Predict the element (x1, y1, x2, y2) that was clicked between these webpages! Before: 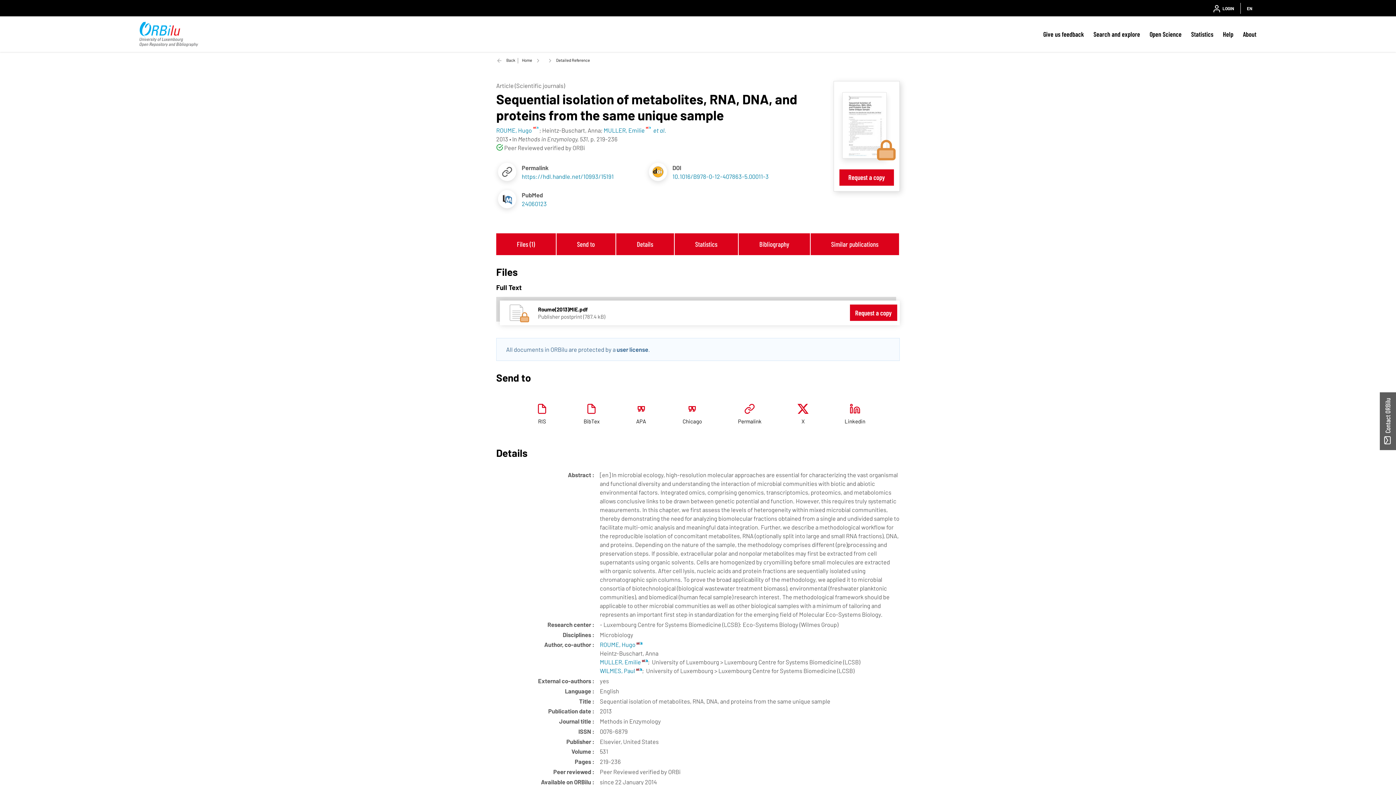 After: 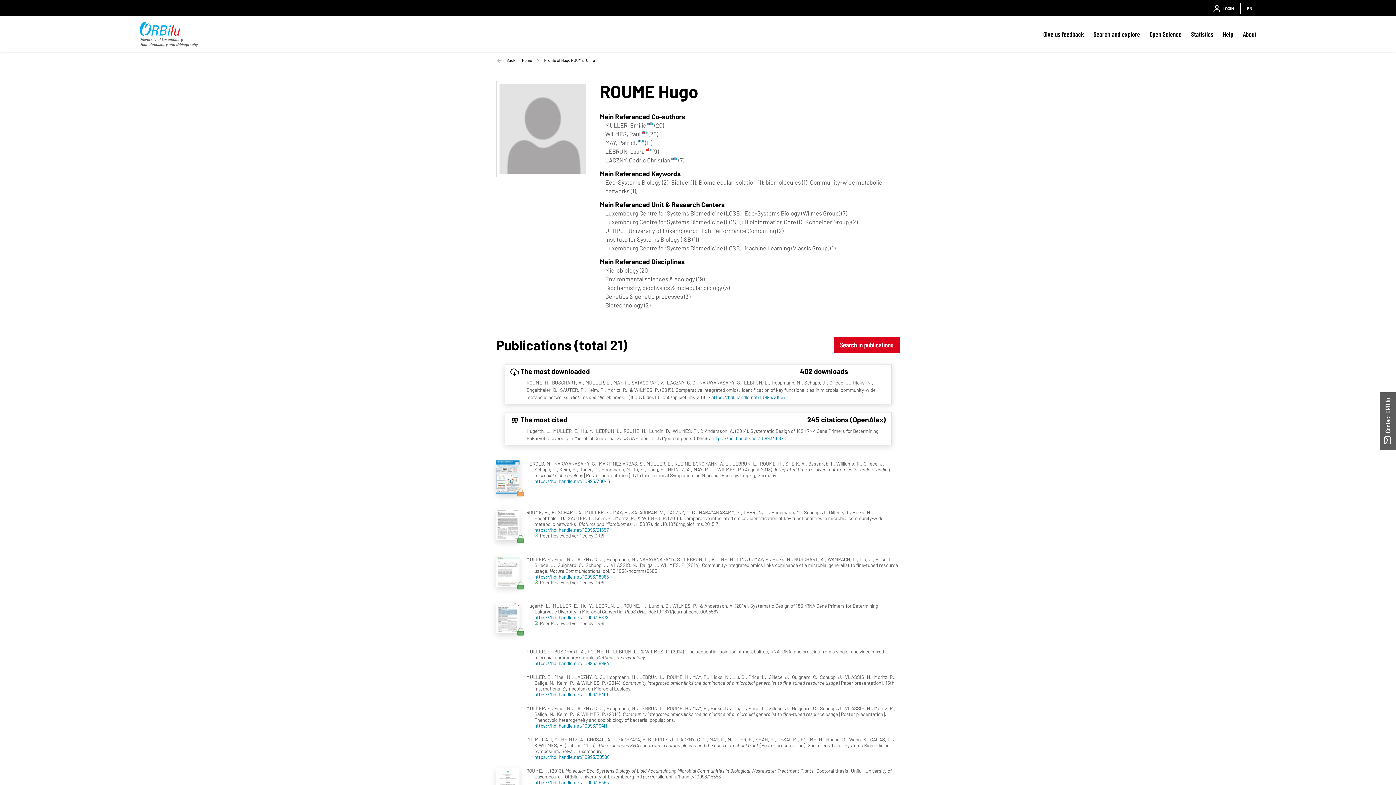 Action: bbox: (600, 641, 642, 648) label: ROUME, Hugo 